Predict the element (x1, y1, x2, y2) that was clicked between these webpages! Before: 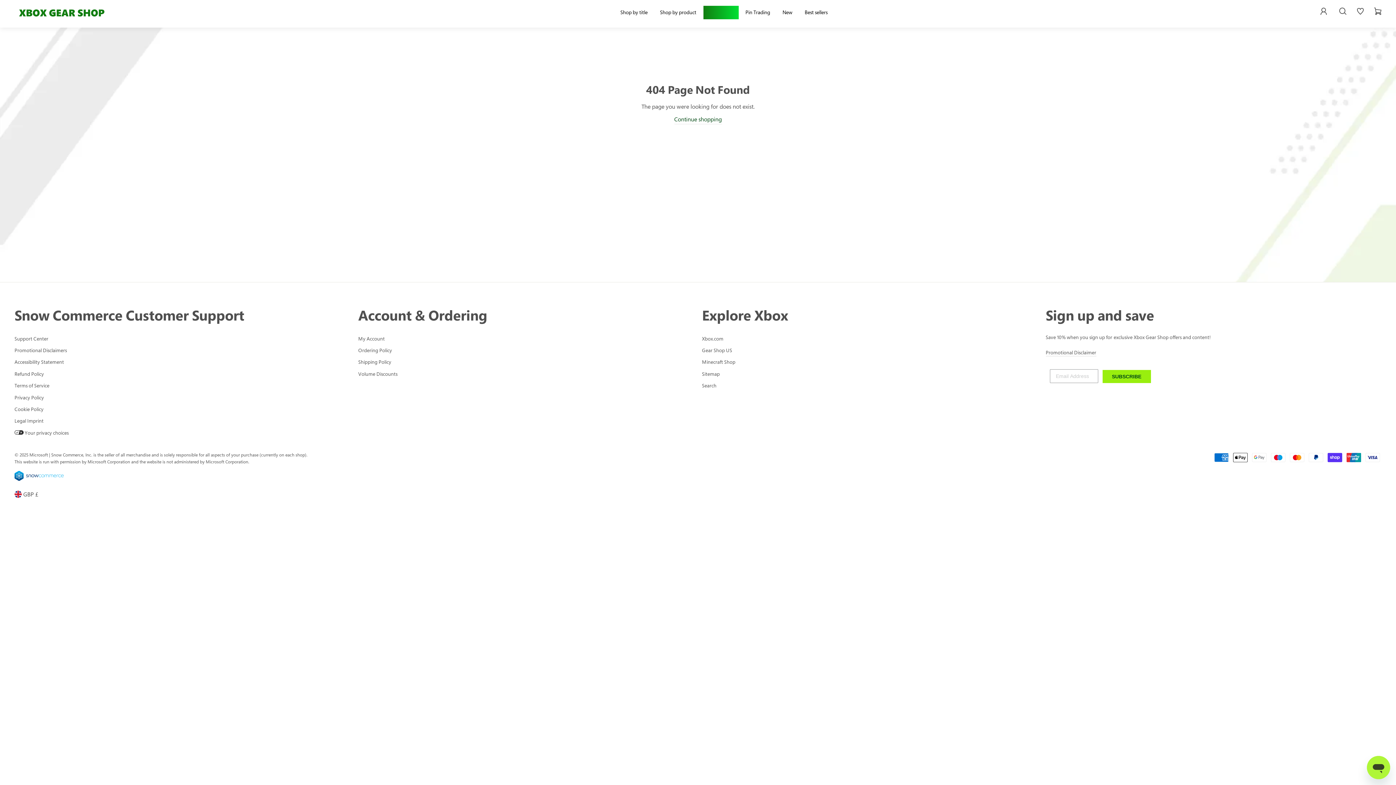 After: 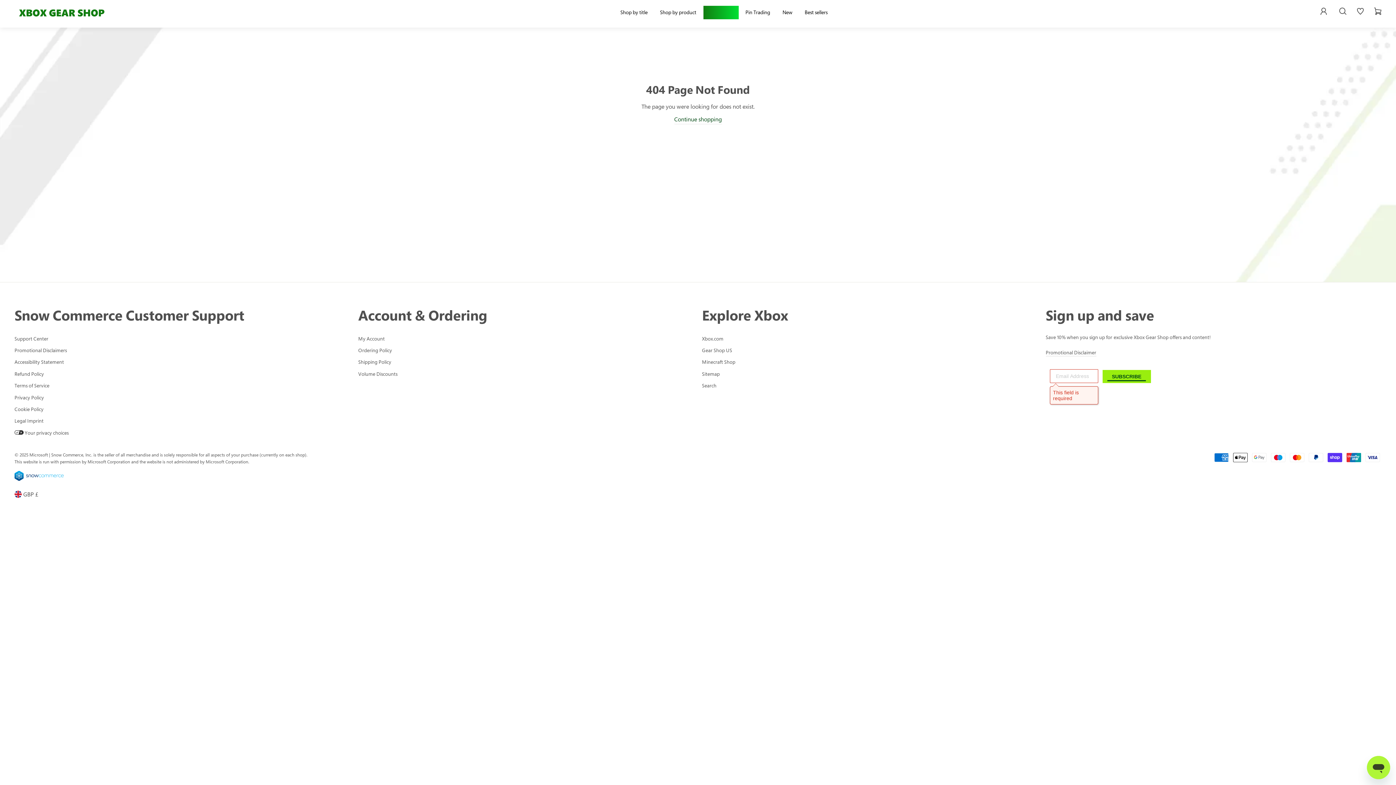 Action: bbox: (1102, 370, 1151, 383) label: SUBSCRIBE